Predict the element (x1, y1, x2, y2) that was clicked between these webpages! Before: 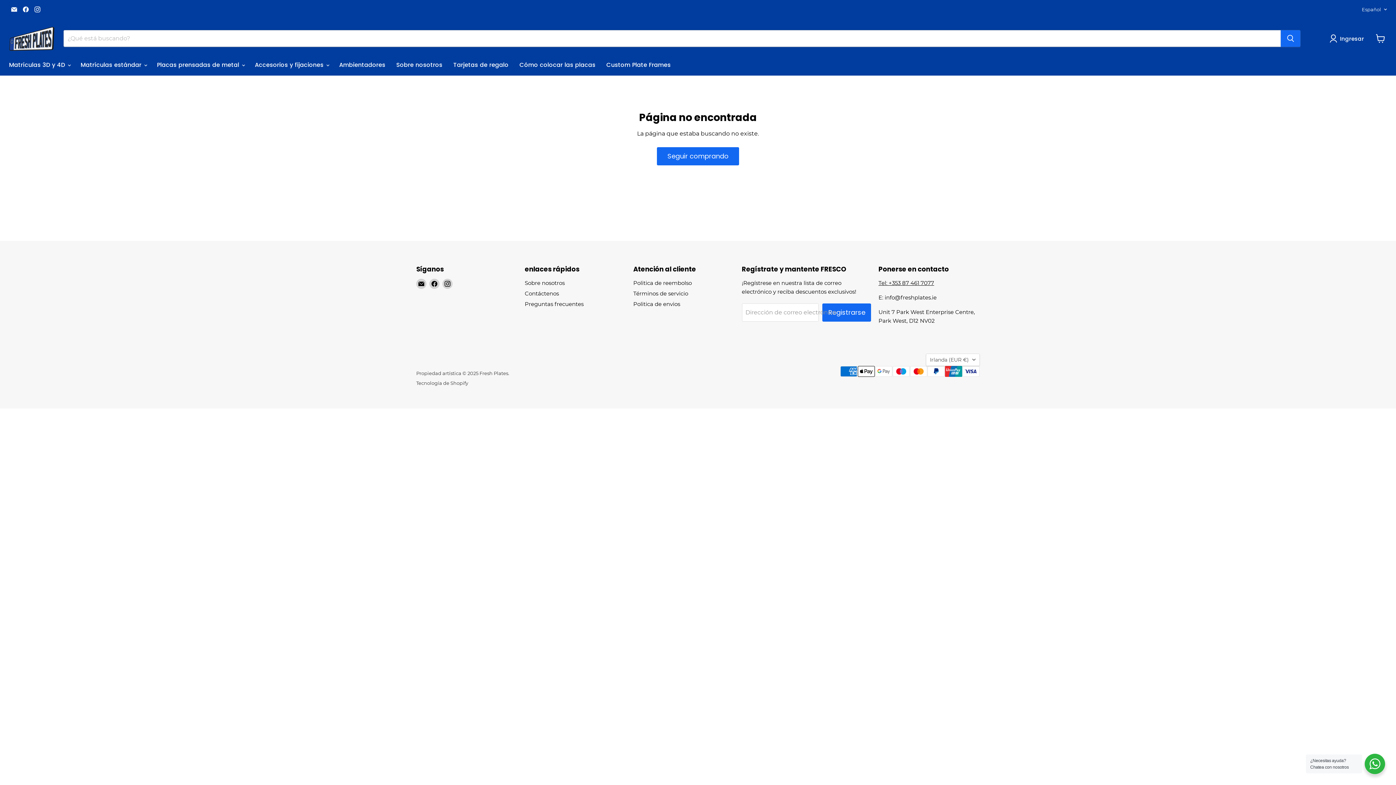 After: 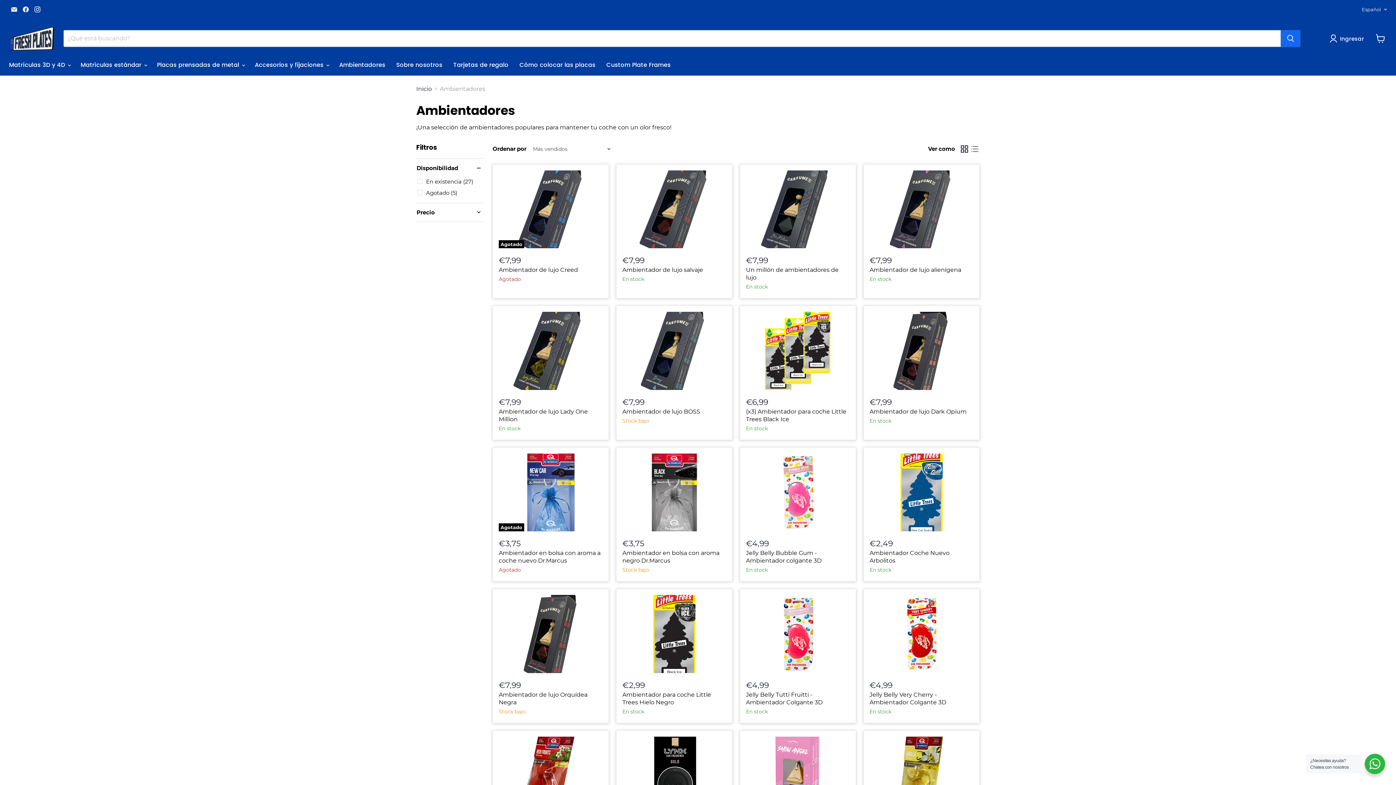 Action: bbox: (333, 57, 390, 72) label: Ambientadores